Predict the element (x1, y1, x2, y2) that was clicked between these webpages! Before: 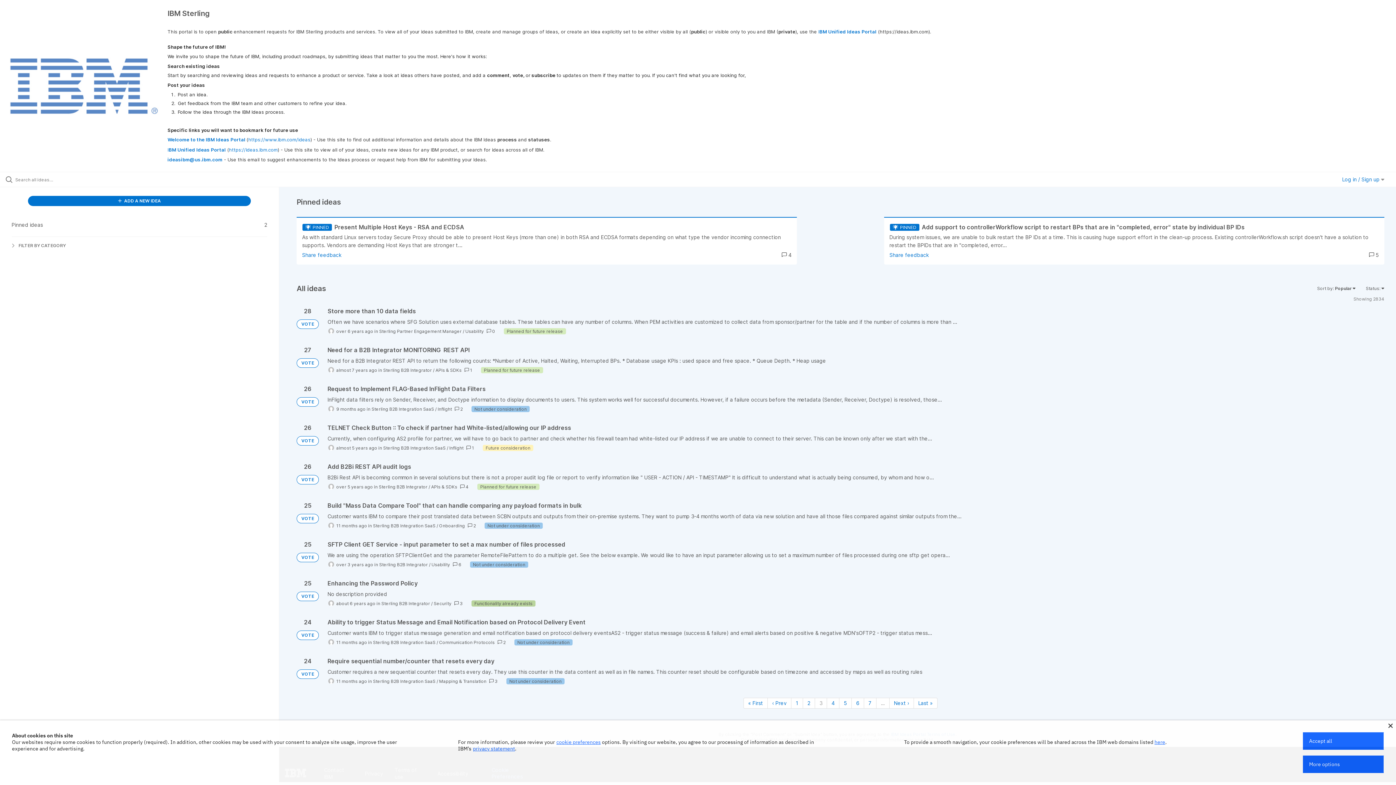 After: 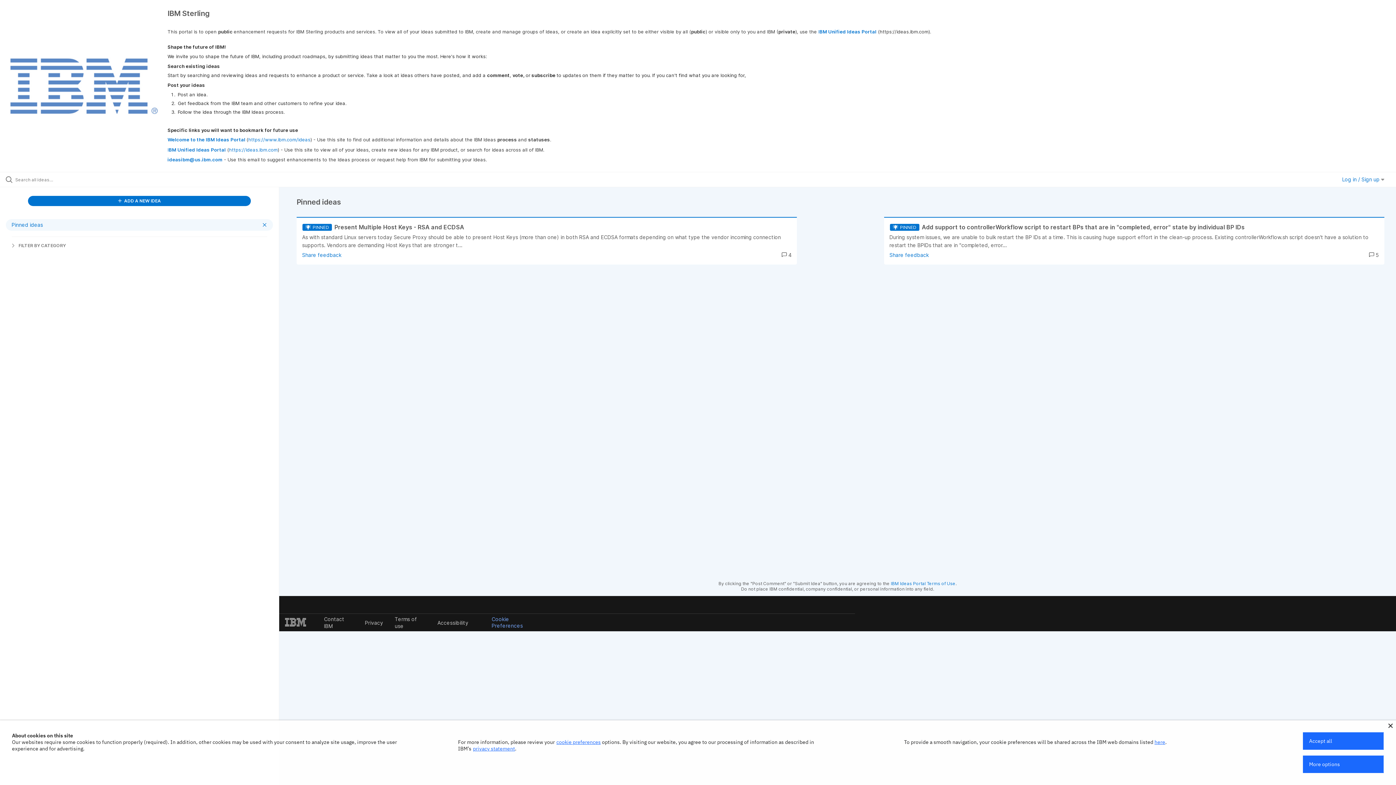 Action: label: Pinned ideas
2 bbox: (5, 219, 273, 230)